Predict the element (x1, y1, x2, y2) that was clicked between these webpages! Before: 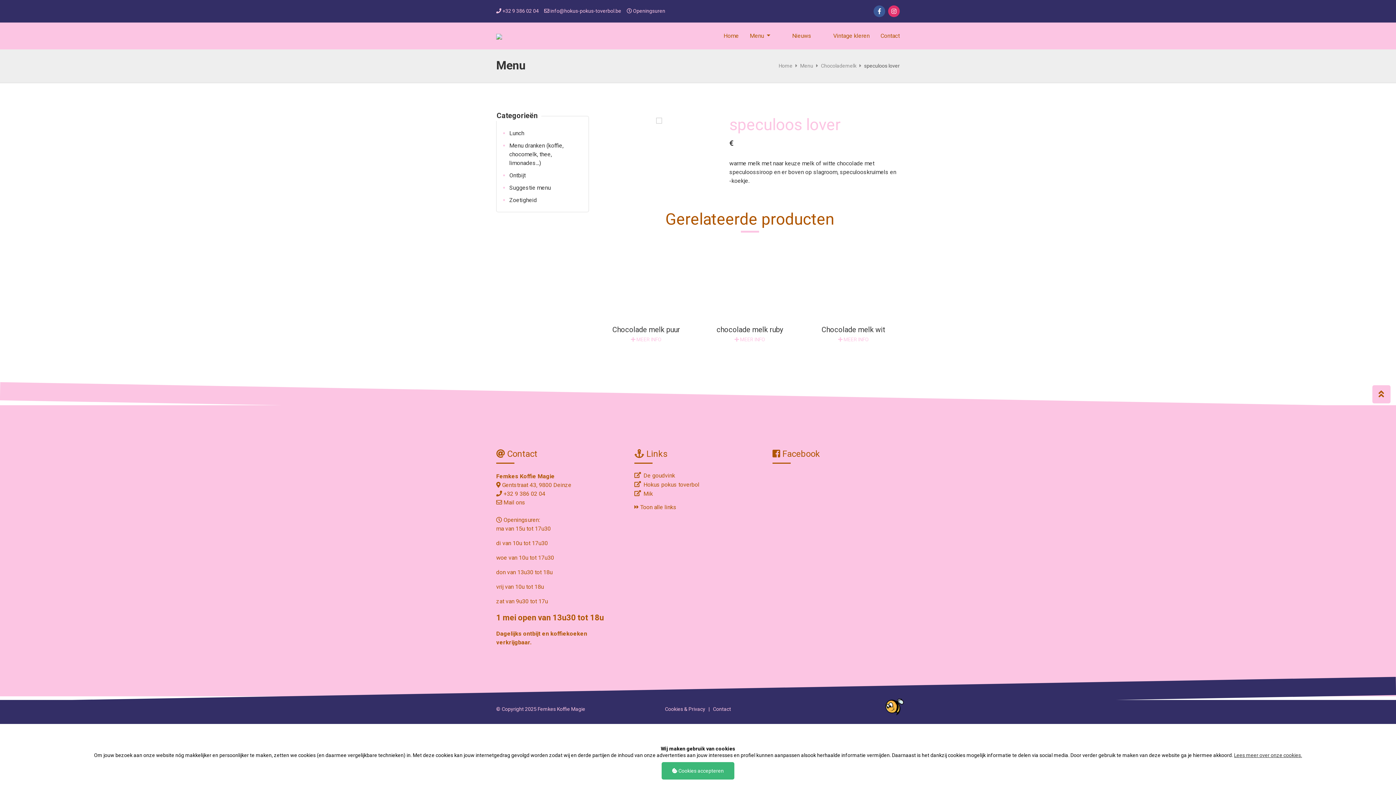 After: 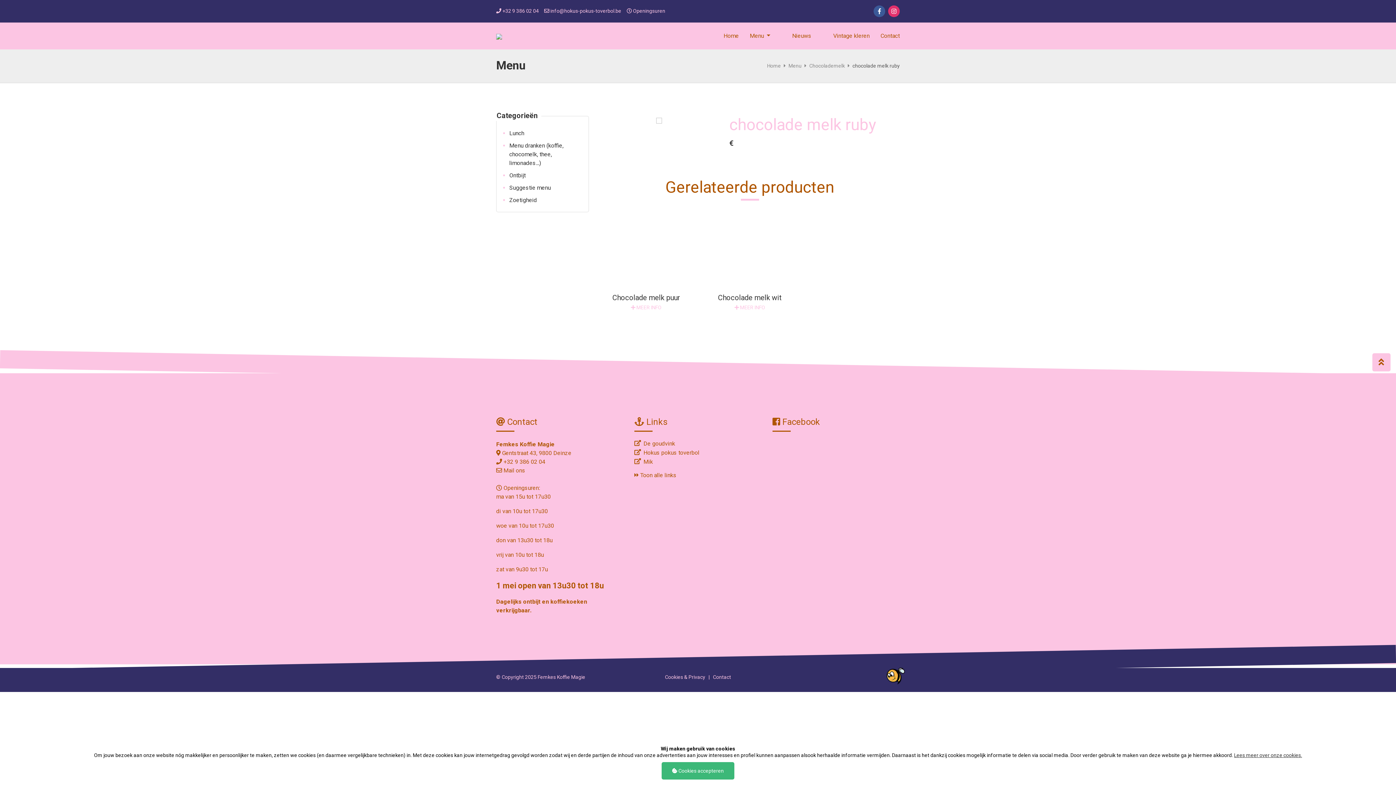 Action: label: chocolade melk ruby
 MEER INFO bbox: (703, 249, 796, 347)